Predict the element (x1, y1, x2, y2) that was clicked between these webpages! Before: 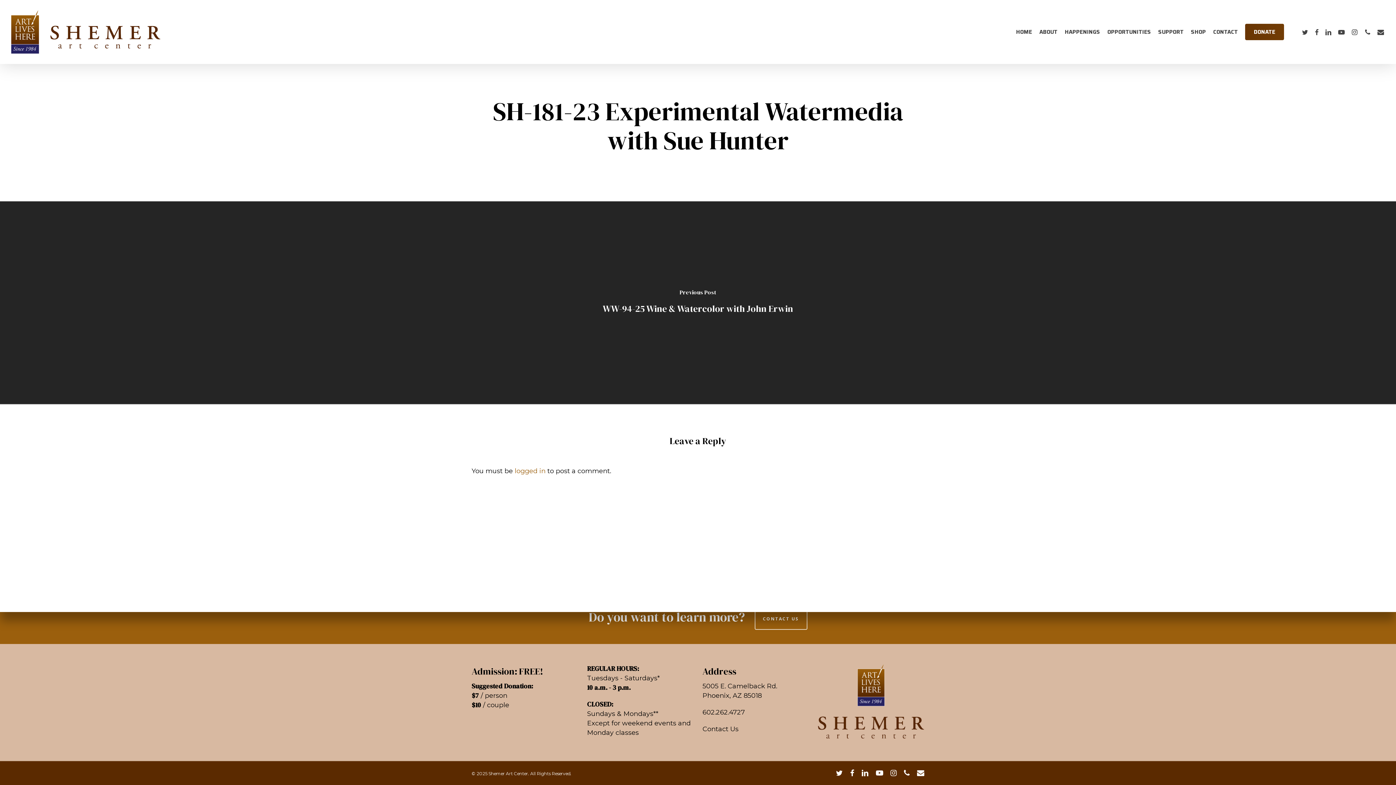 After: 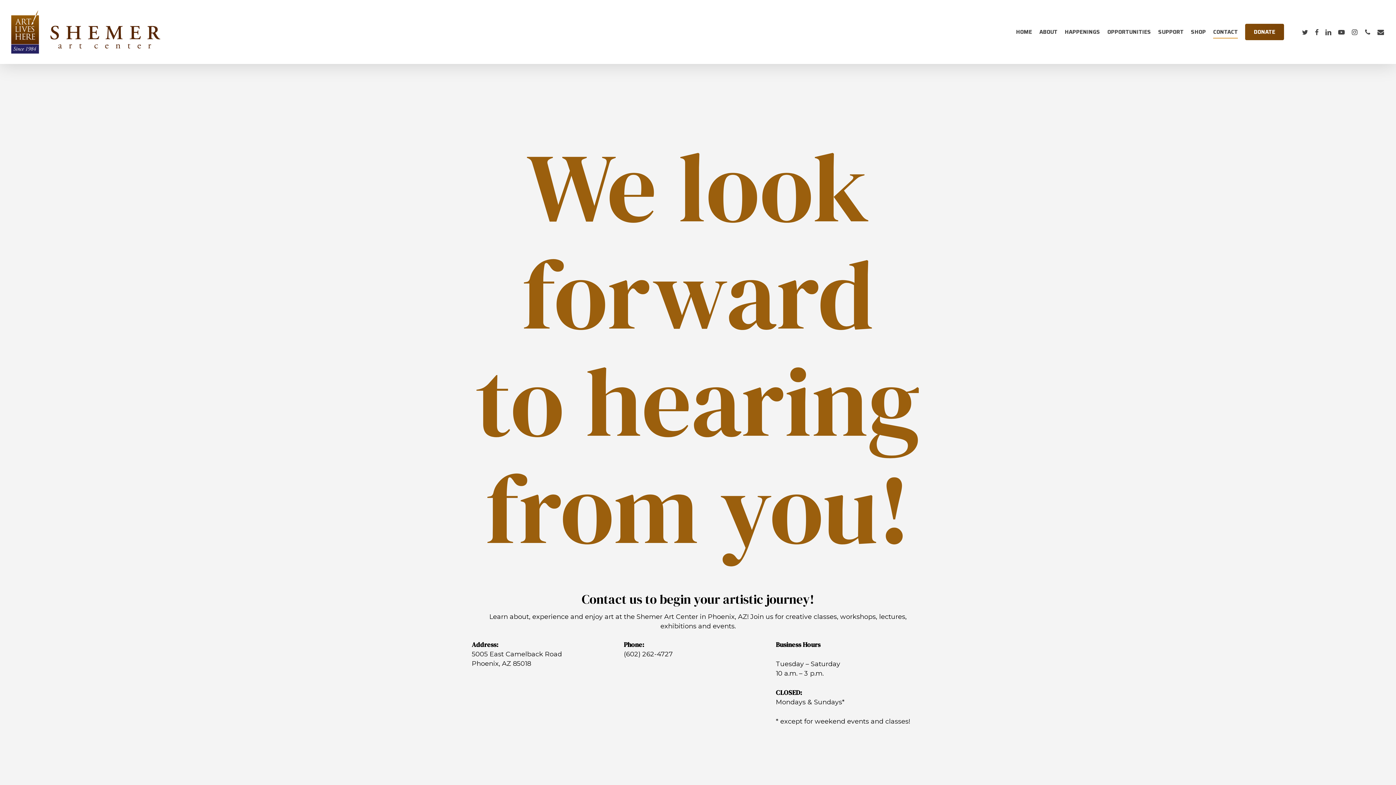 Action: label: email bbox: (1374, 27, 1387, 36)